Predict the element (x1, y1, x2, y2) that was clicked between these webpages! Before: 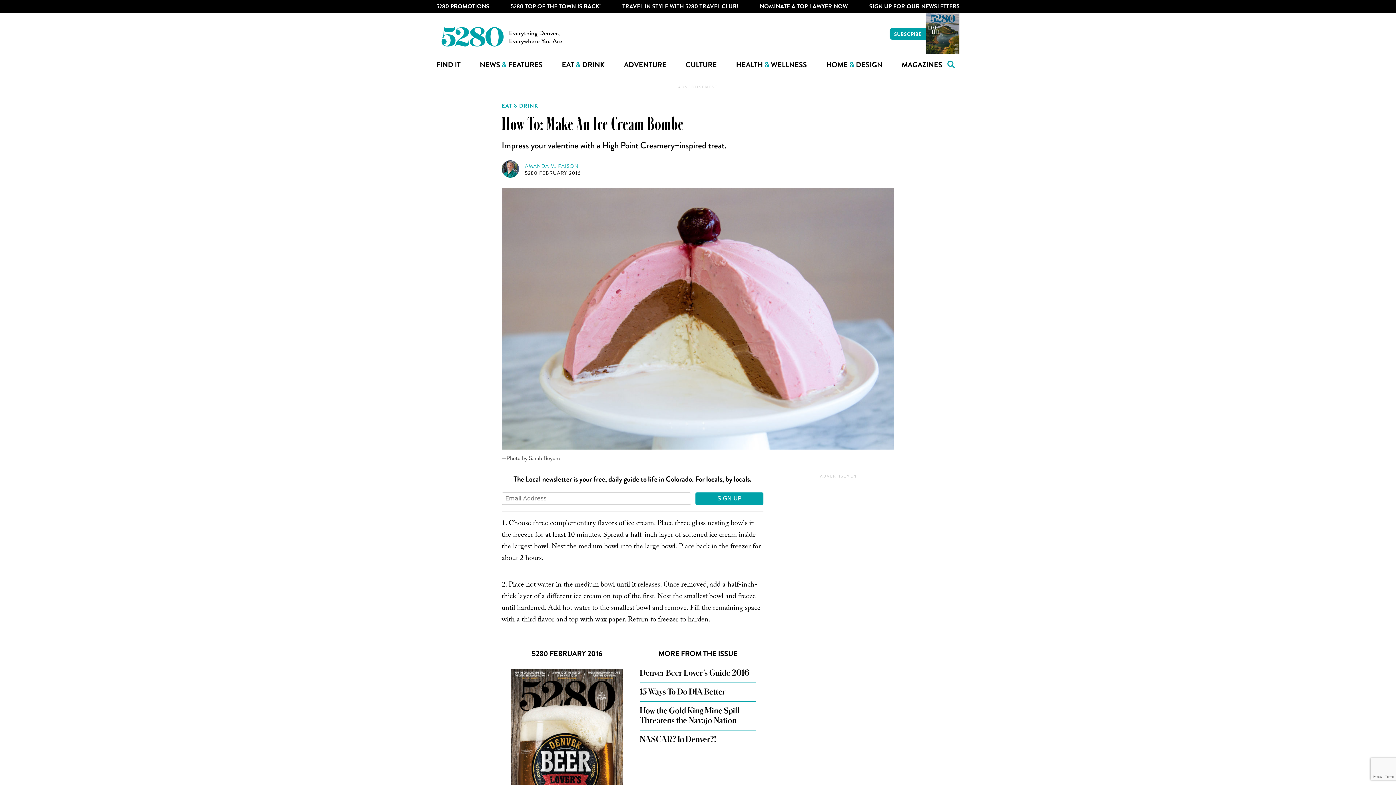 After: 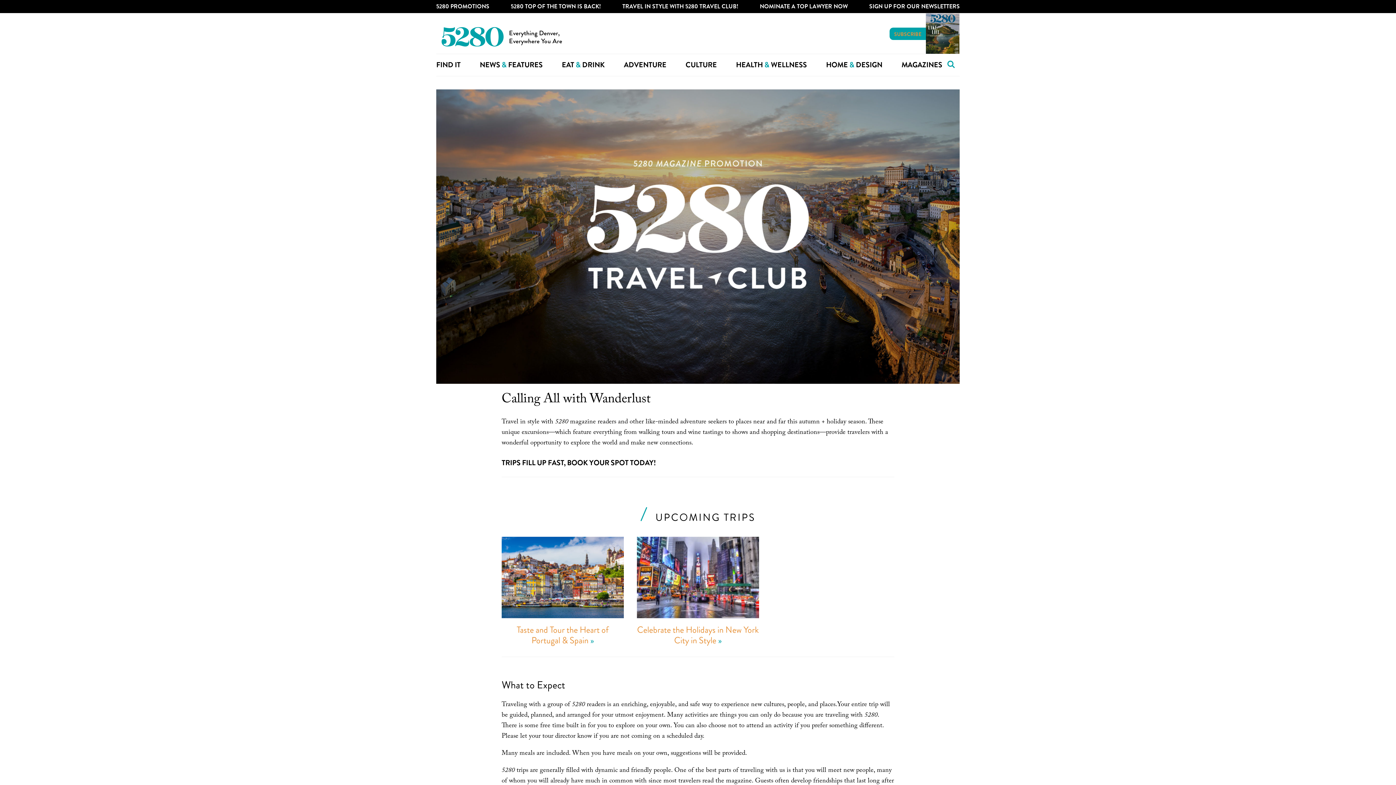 Action: label: TRAVEL IN STYLE WITH 5280 TRAVEL CLUB! bbox: (622, 0, 738, 13)